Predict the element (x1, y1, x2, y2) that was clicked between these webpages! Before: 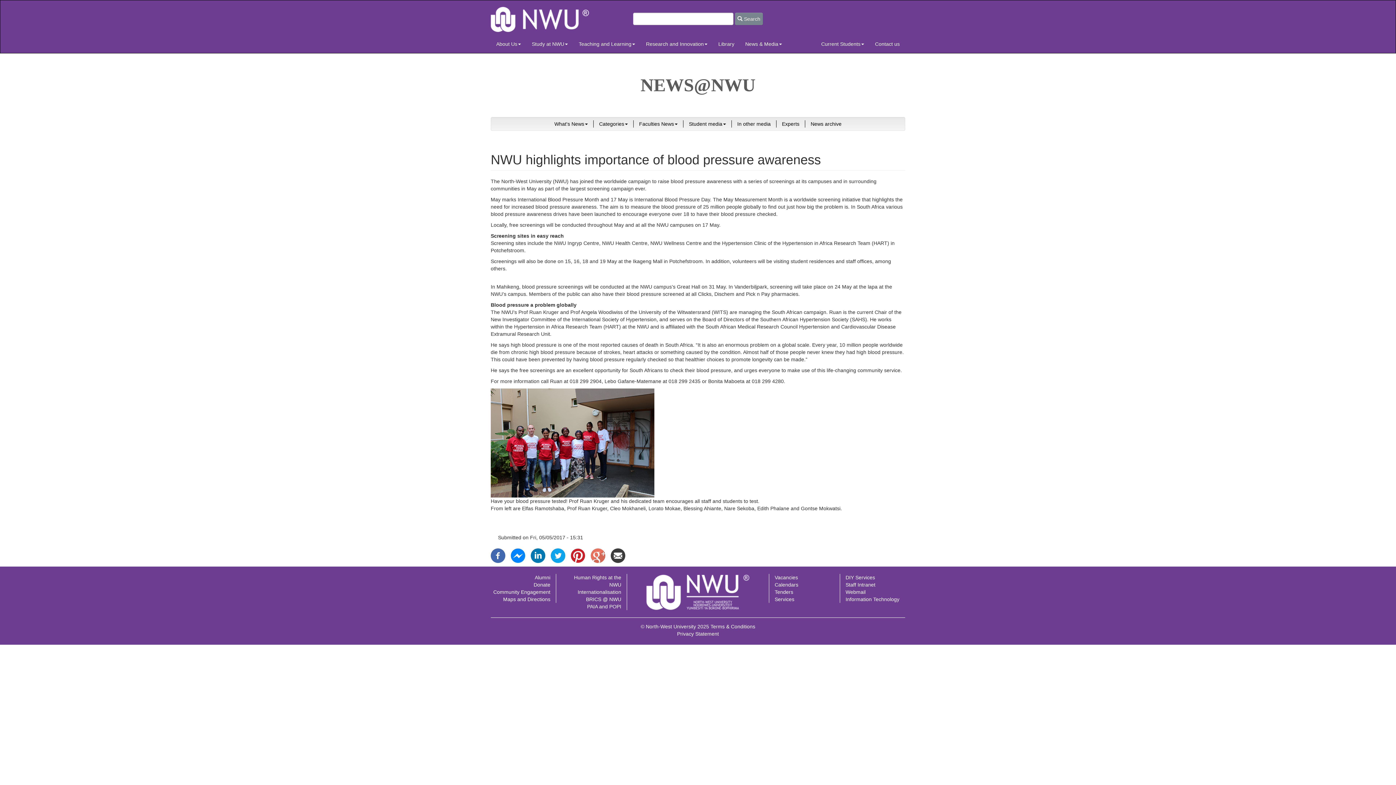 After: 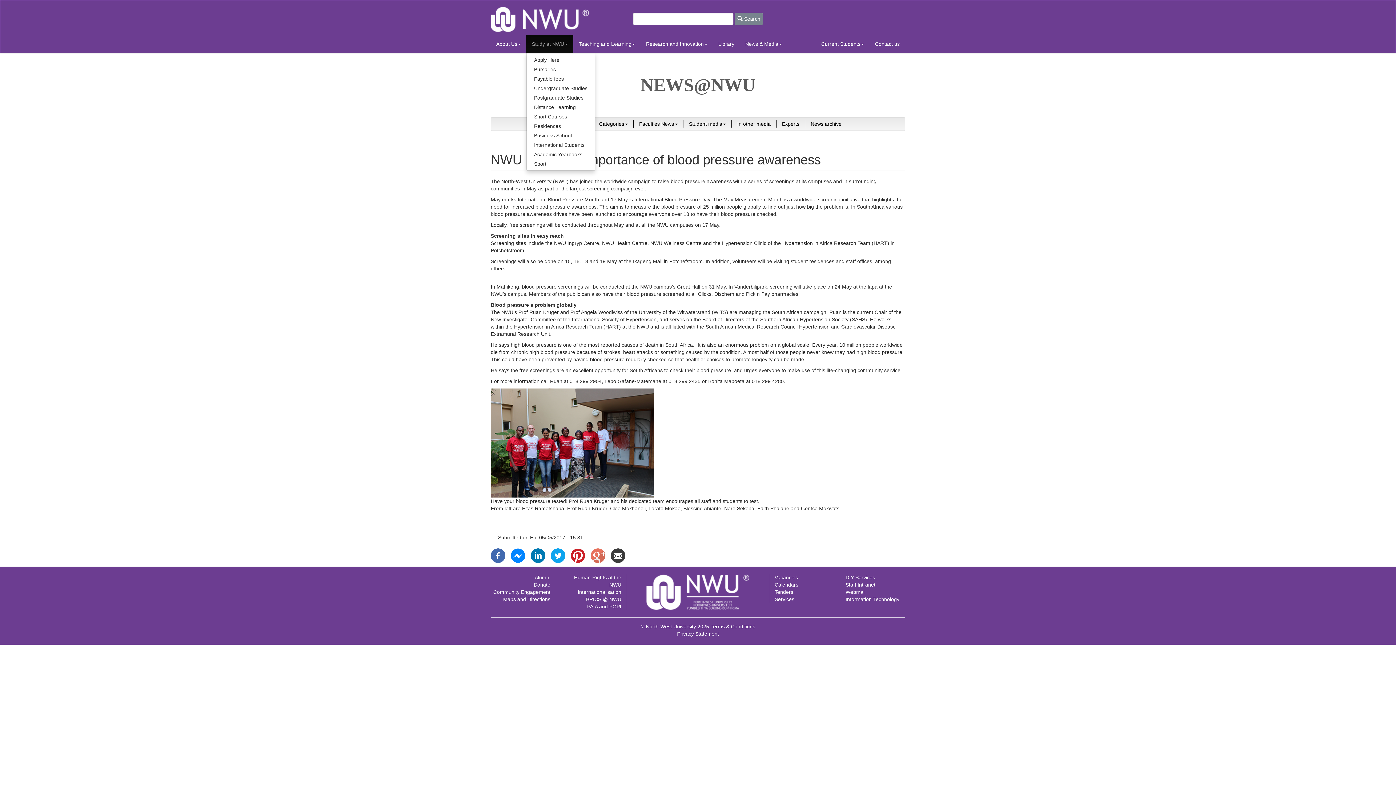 Action: label: Study at NWU bbox: (526, 34, 573, 53)